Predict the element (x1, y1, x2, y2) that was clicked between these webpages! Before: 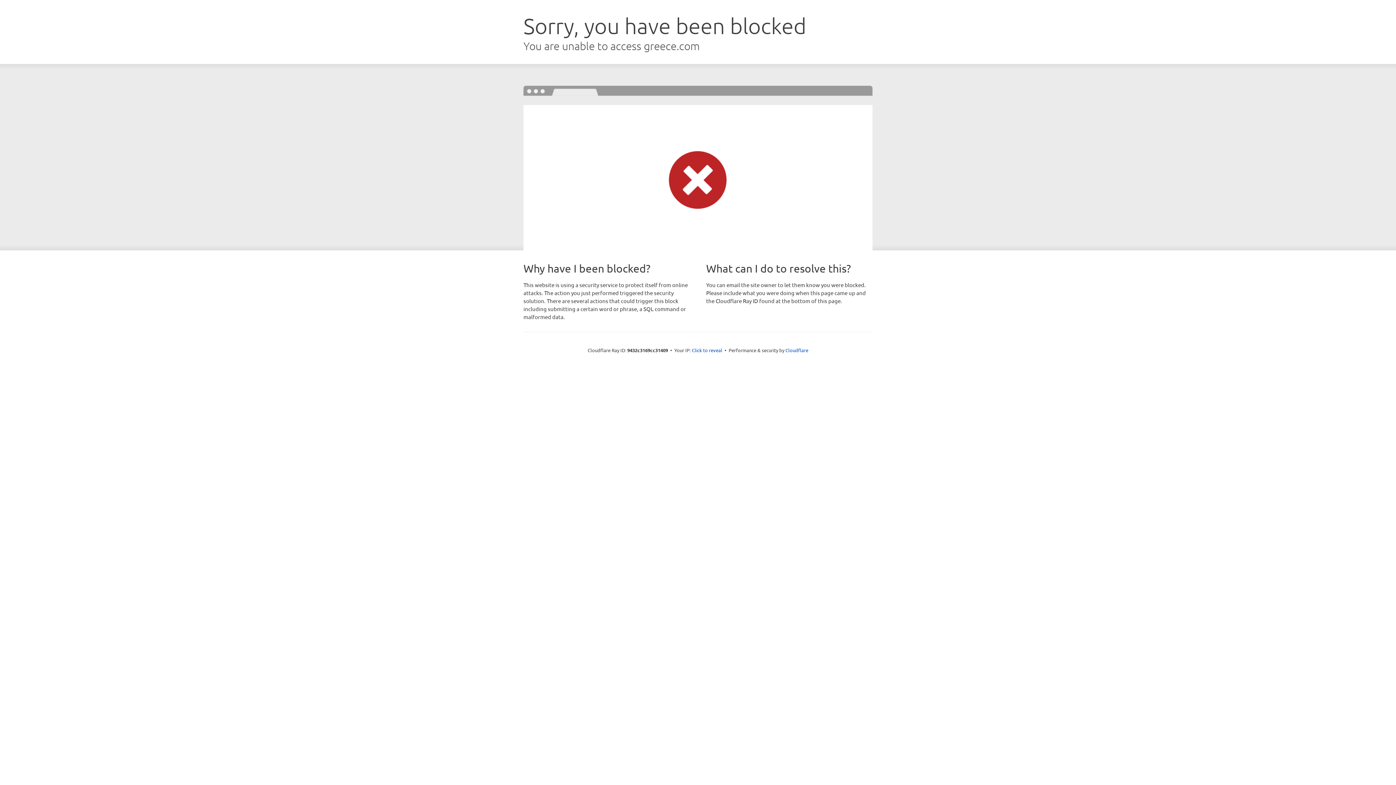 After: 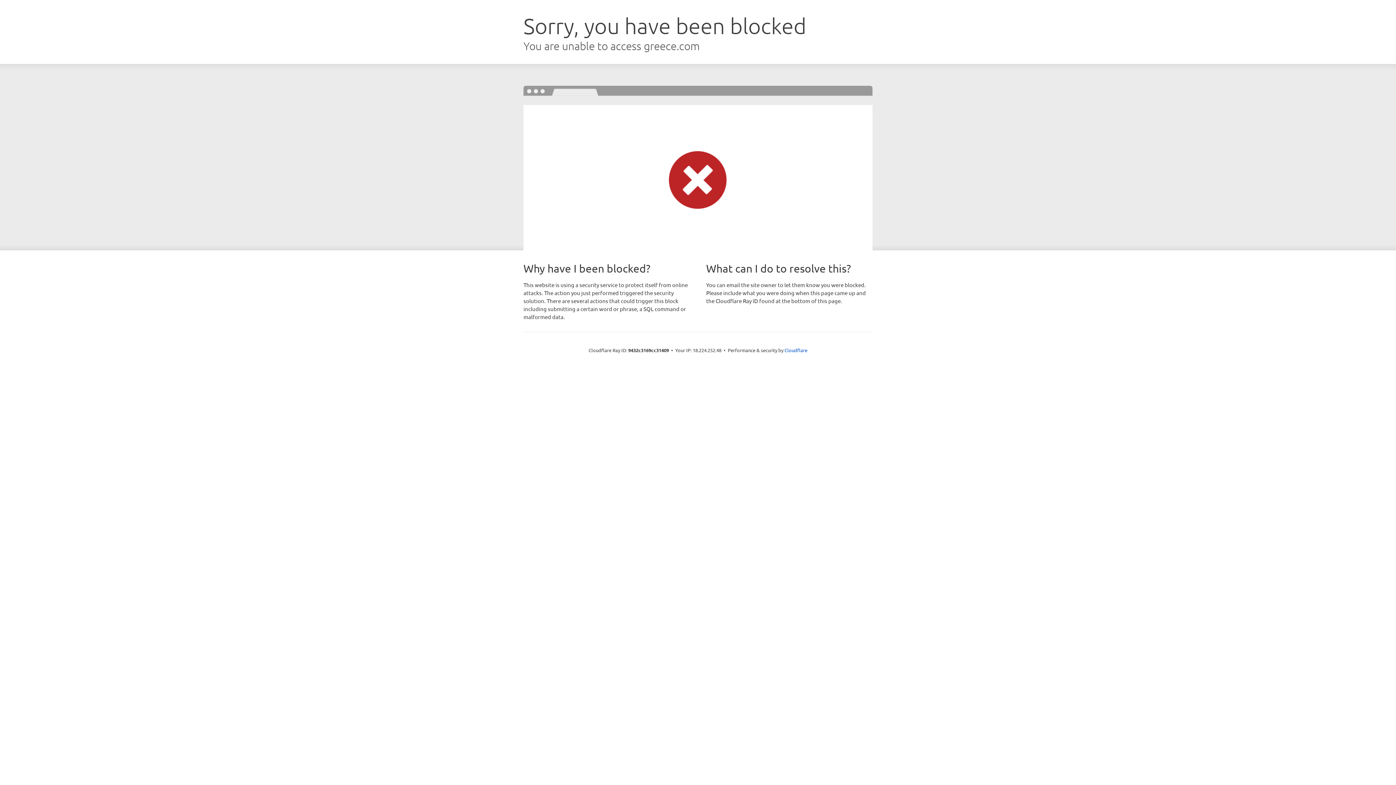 Action: bbox: (692, 346, 722, 353) label: Click to reveal